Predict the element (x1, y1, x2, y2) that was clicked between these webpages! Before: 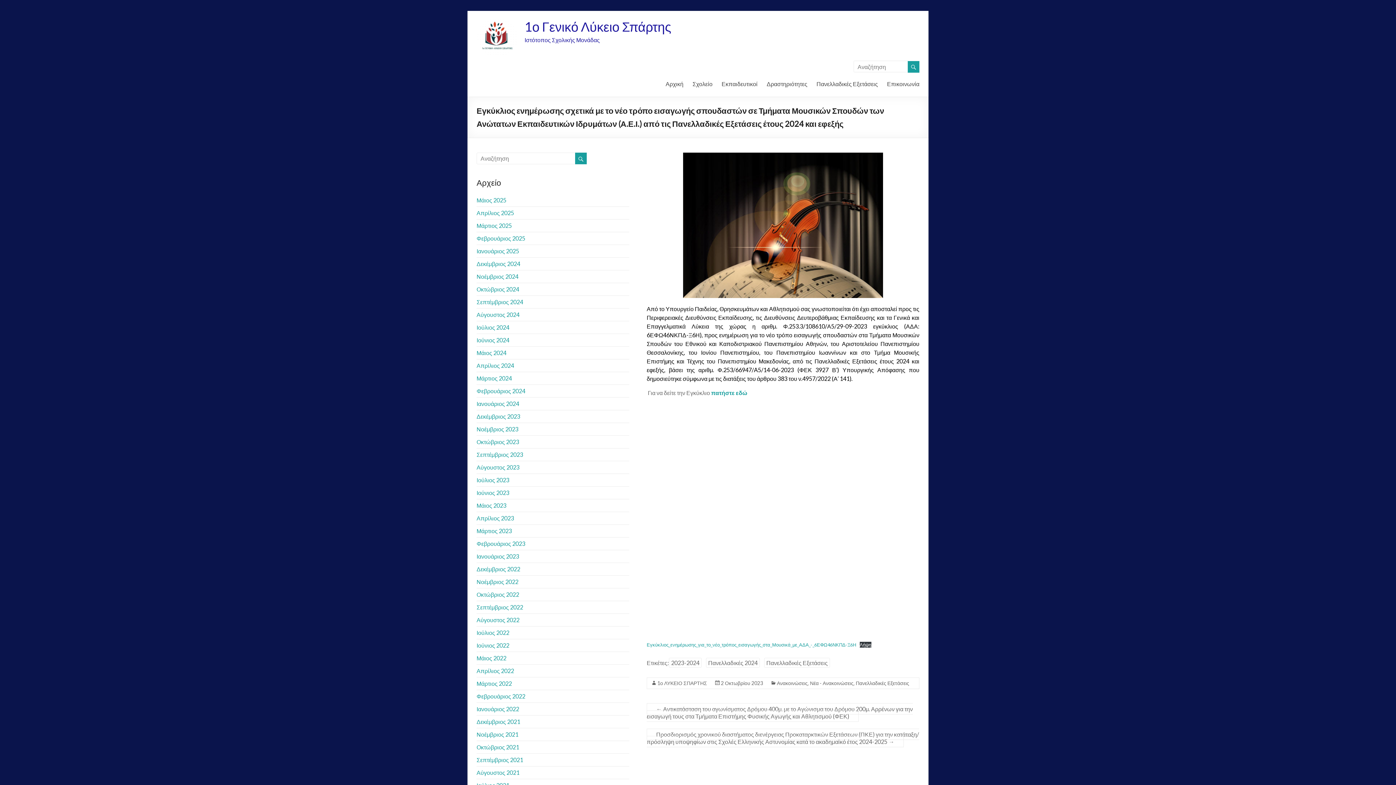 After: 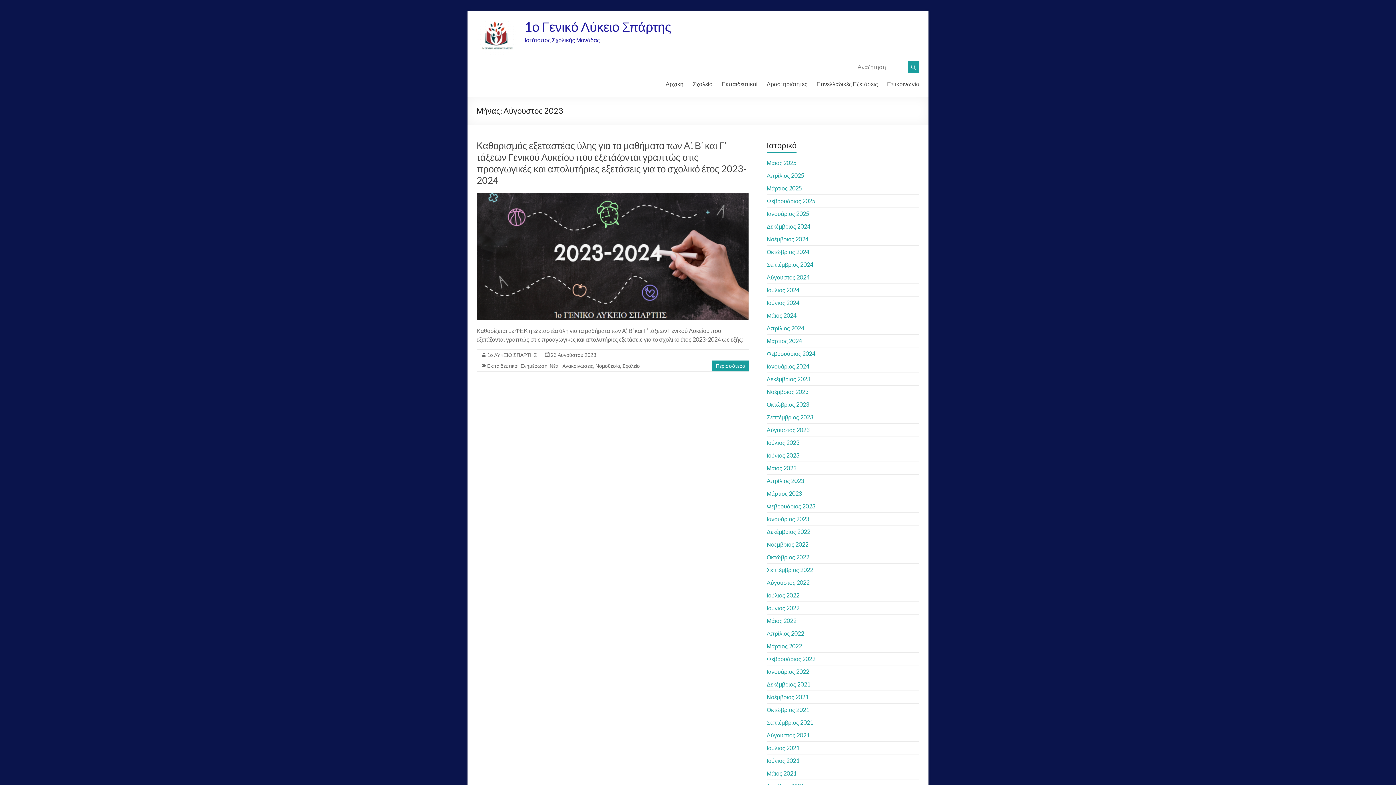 Action: bbox: (476, 464, 519, 470) label: Αύγουστος 2023